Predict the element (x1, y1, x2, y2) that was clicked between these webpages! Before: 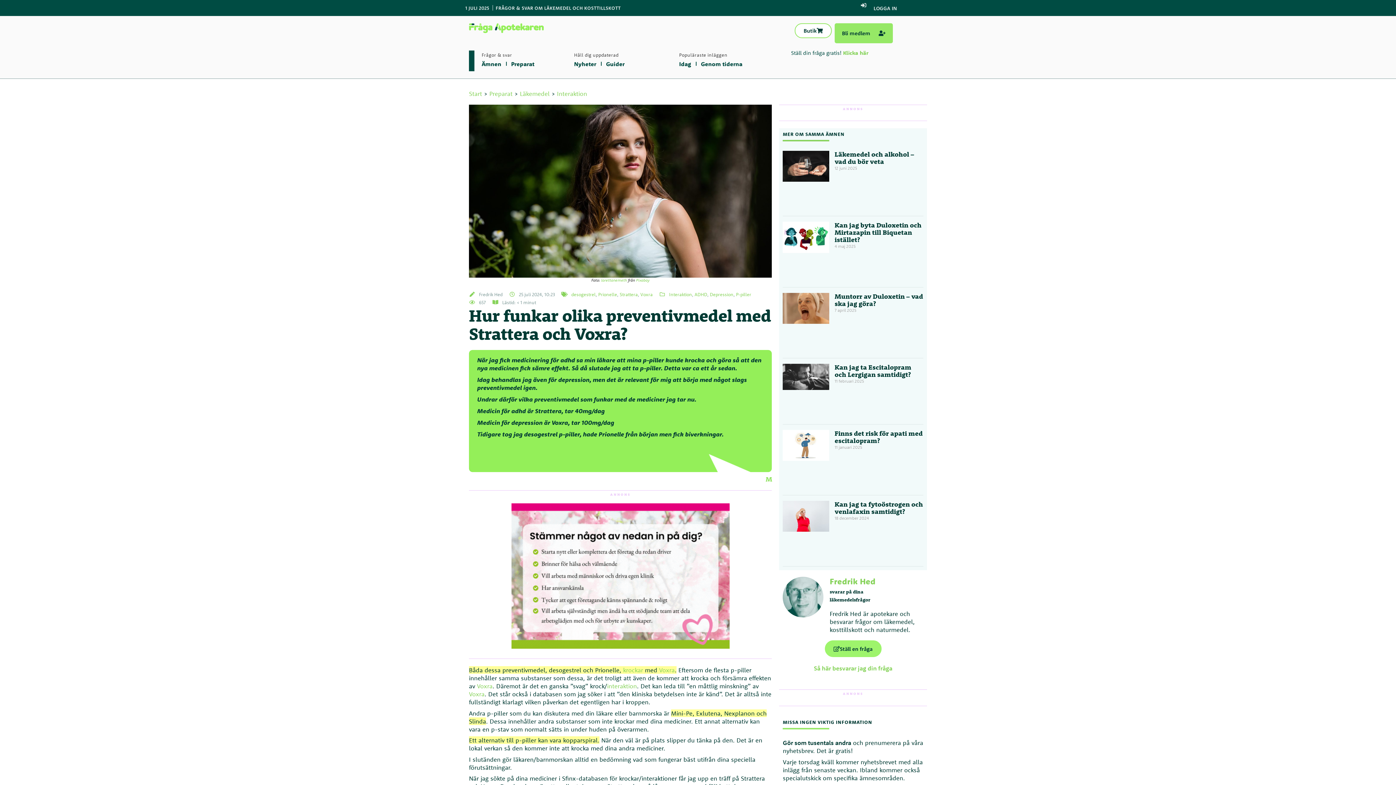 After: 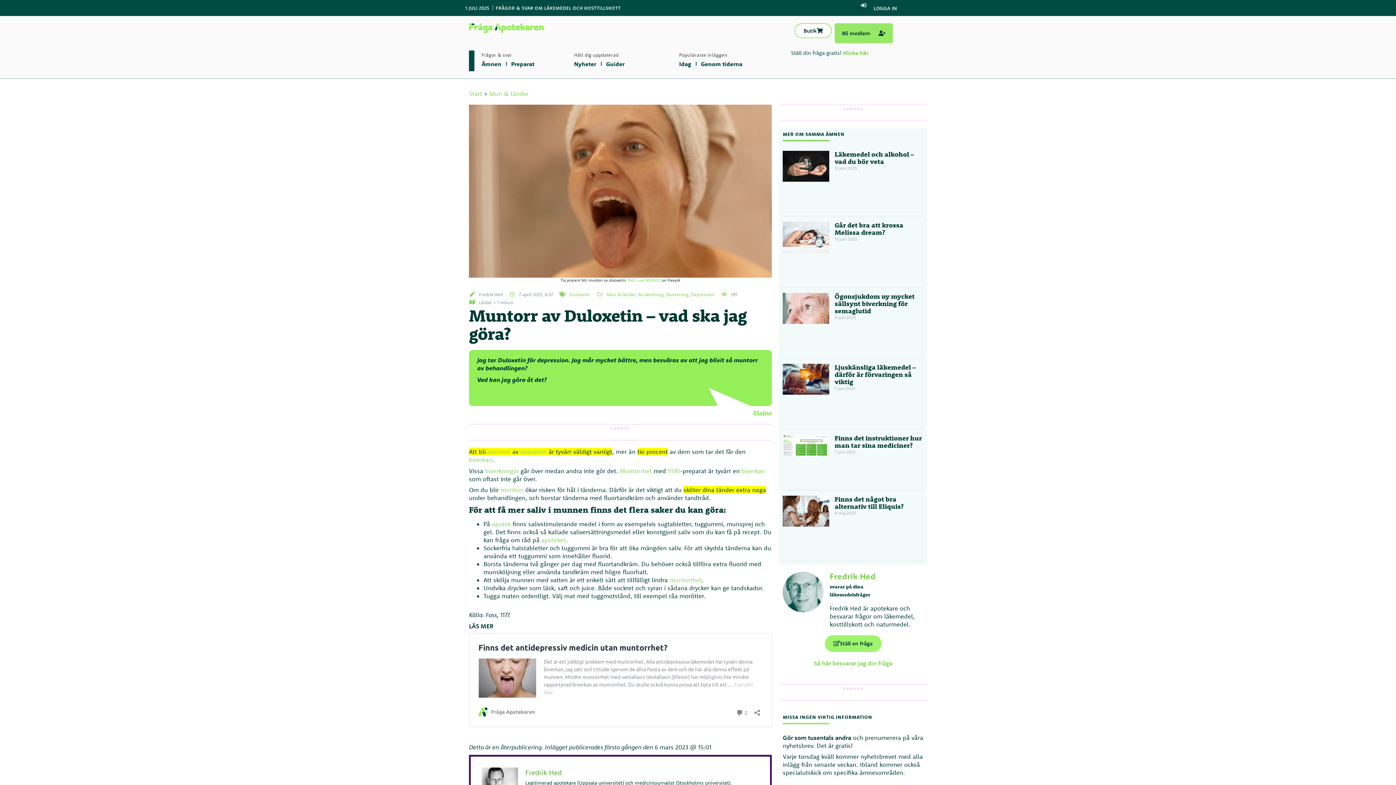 Action: bbox: (783, 292, 829, 354)